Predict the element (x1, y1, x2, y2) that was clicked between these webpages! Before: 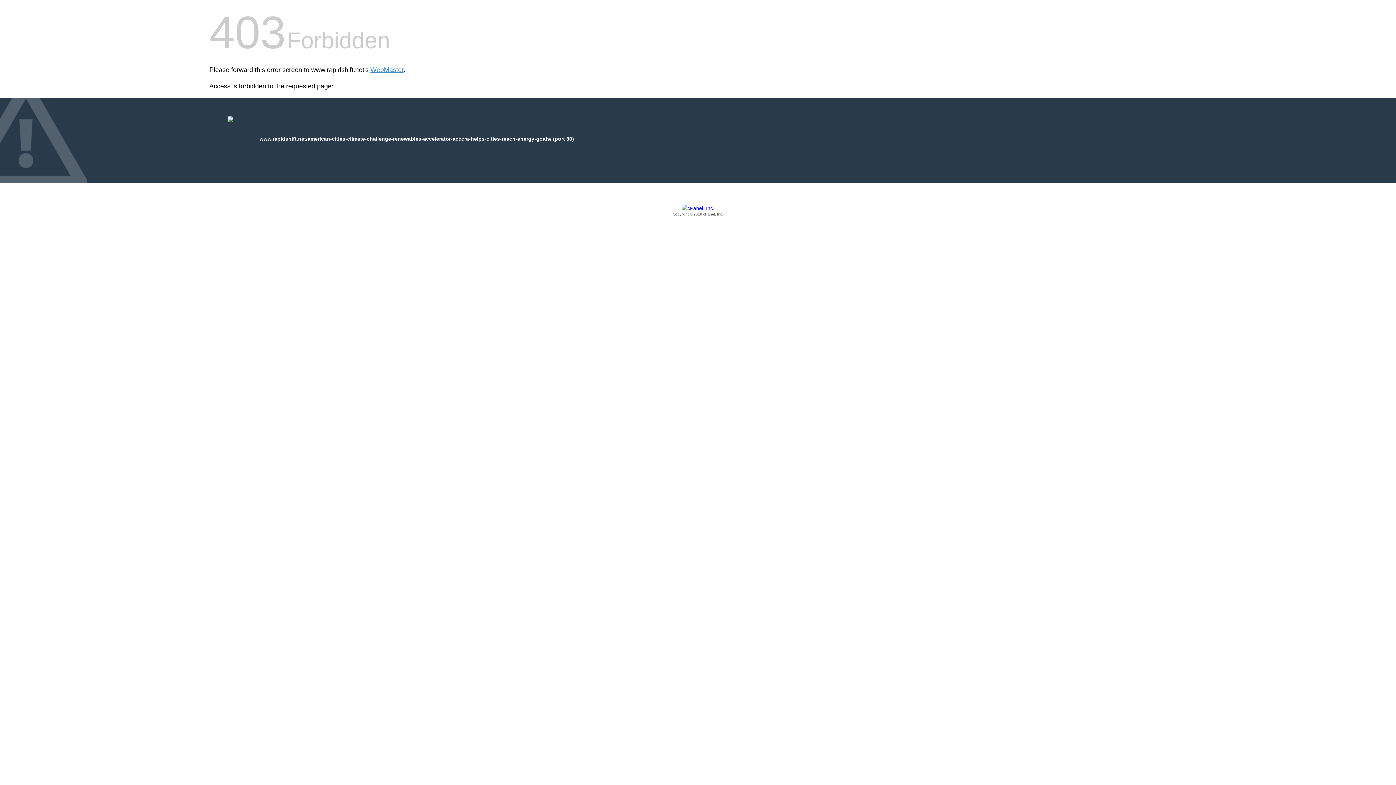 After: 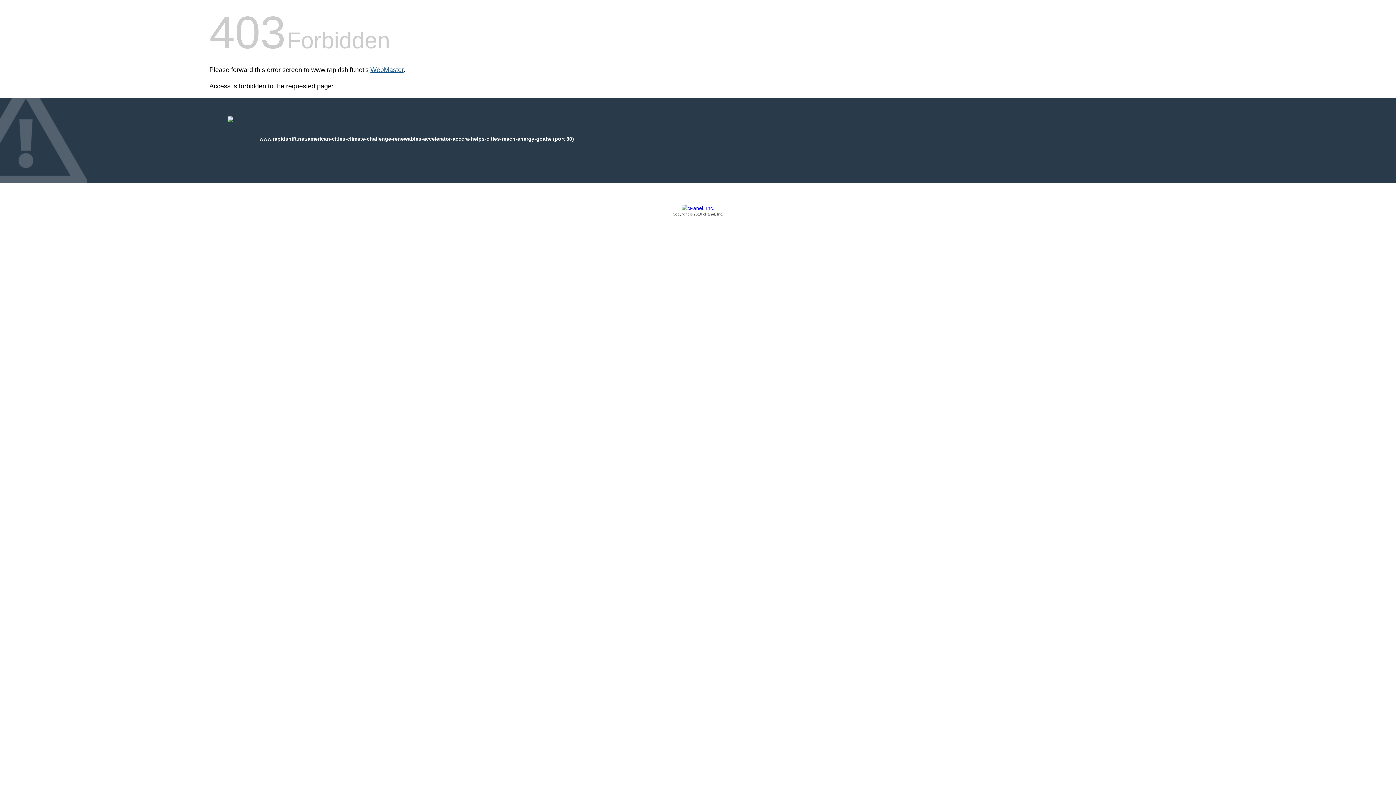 Action: bbox: (370, 66, 403, 73) label: WebMaster